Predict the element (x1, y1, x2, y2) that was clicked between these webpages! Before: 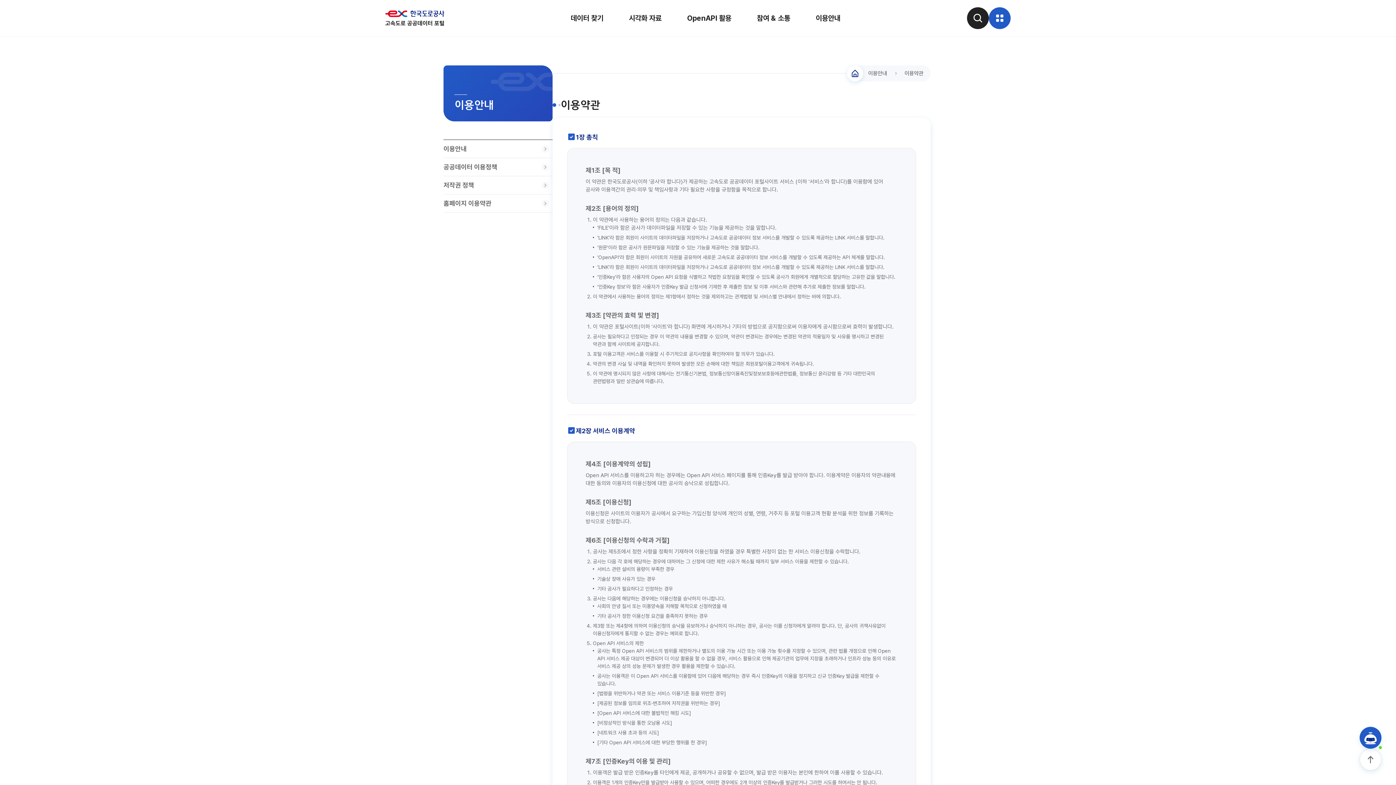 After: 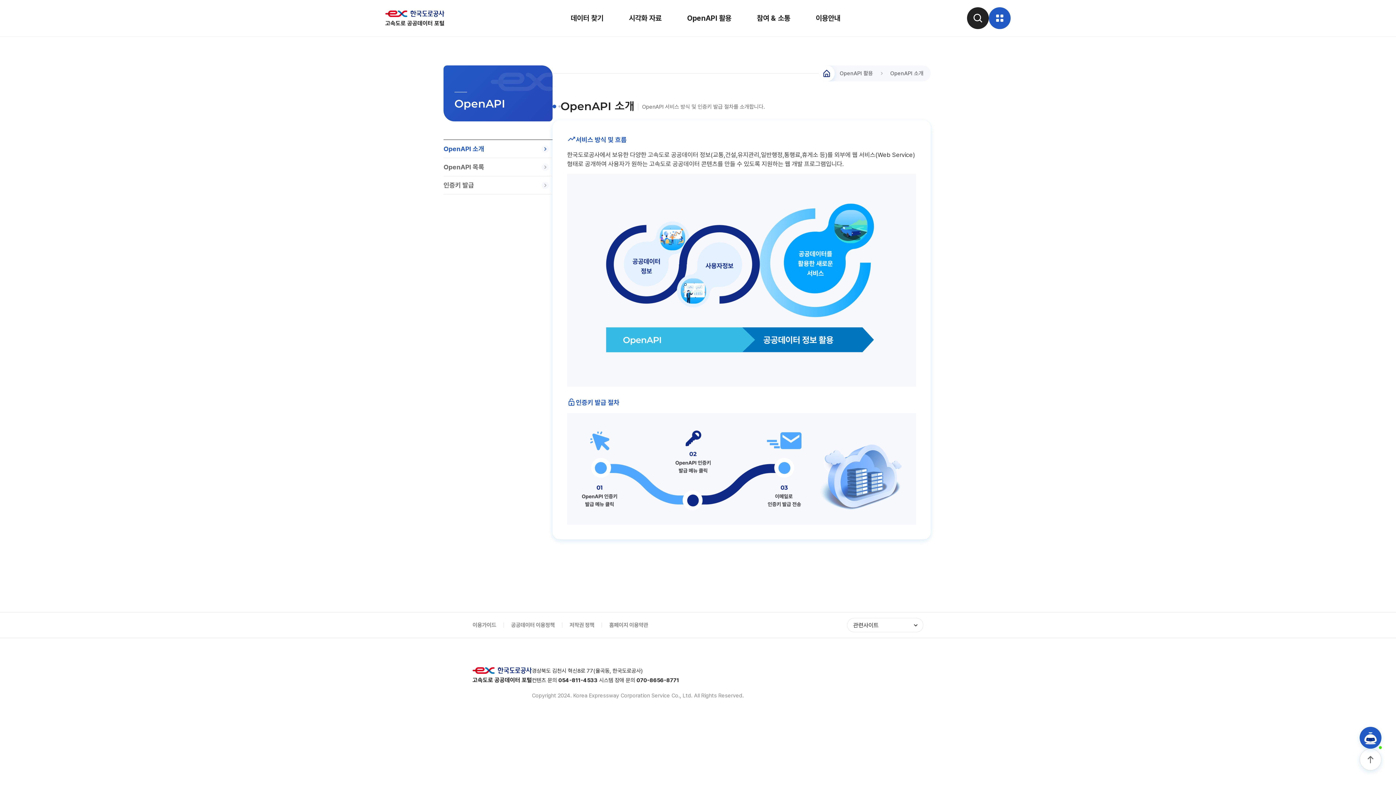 Action: label: OpenAPI 활용 bbox: (674, 0, 744, 36)